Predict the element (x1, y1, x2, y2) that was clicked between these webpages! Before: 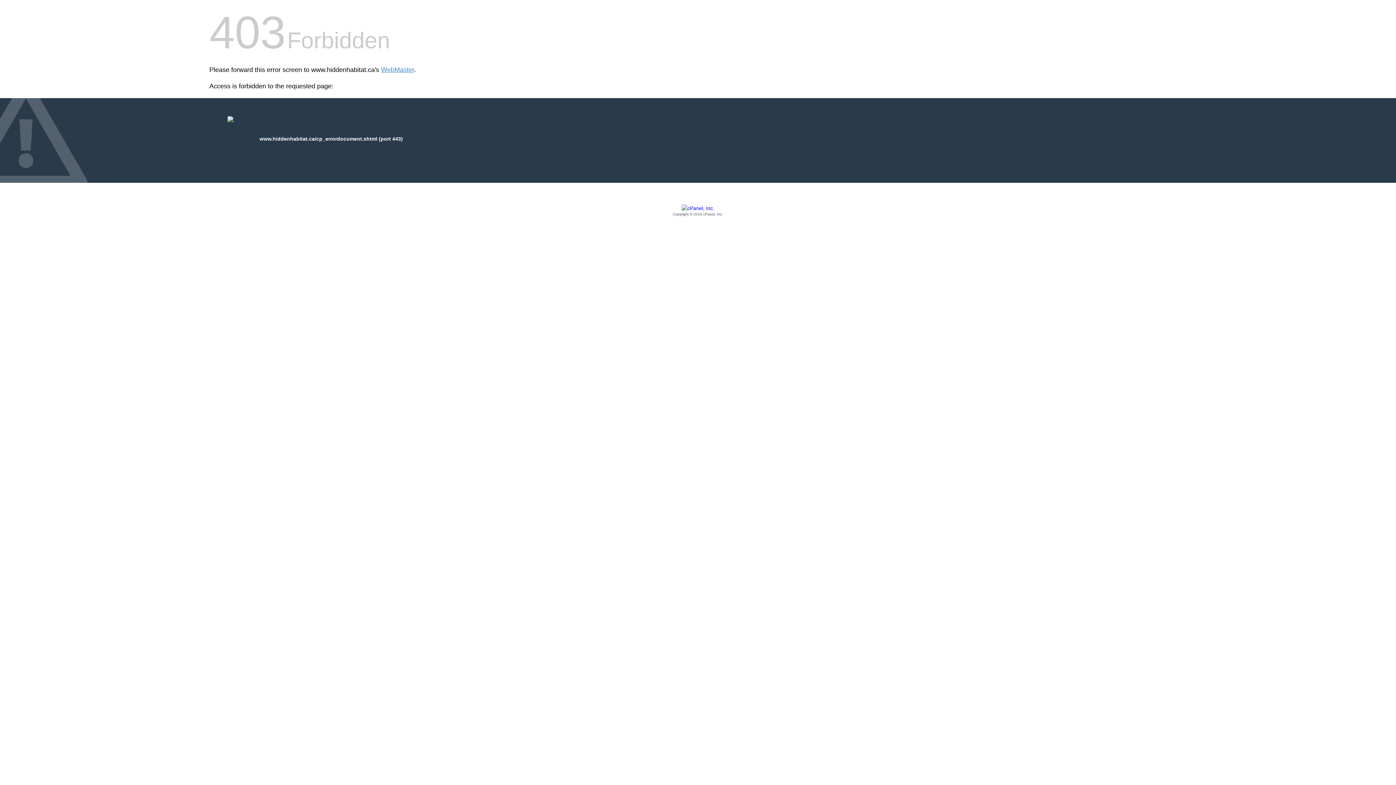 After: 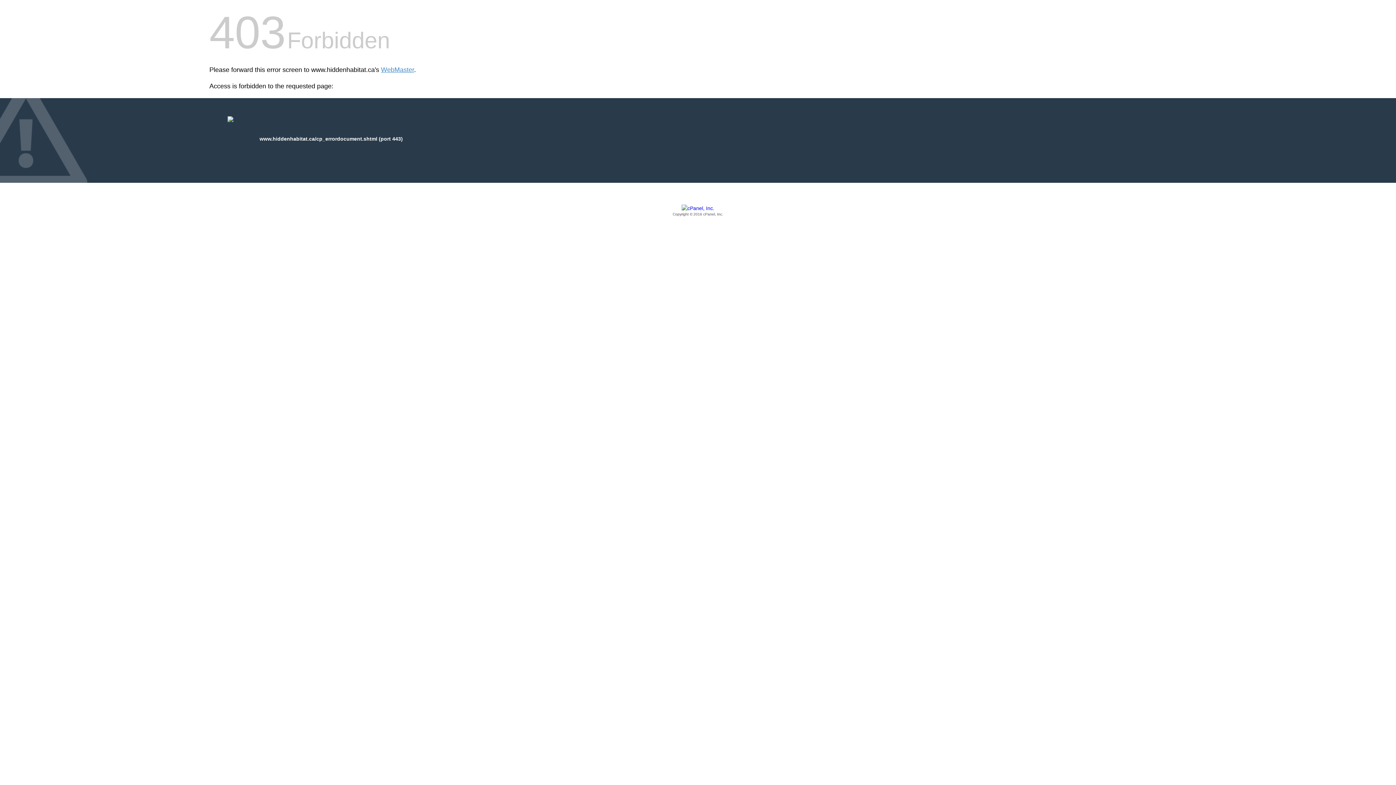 Action: bbox: (209, 205, 1186, 217) label: Copyright © 2016 cPanel, Inc.